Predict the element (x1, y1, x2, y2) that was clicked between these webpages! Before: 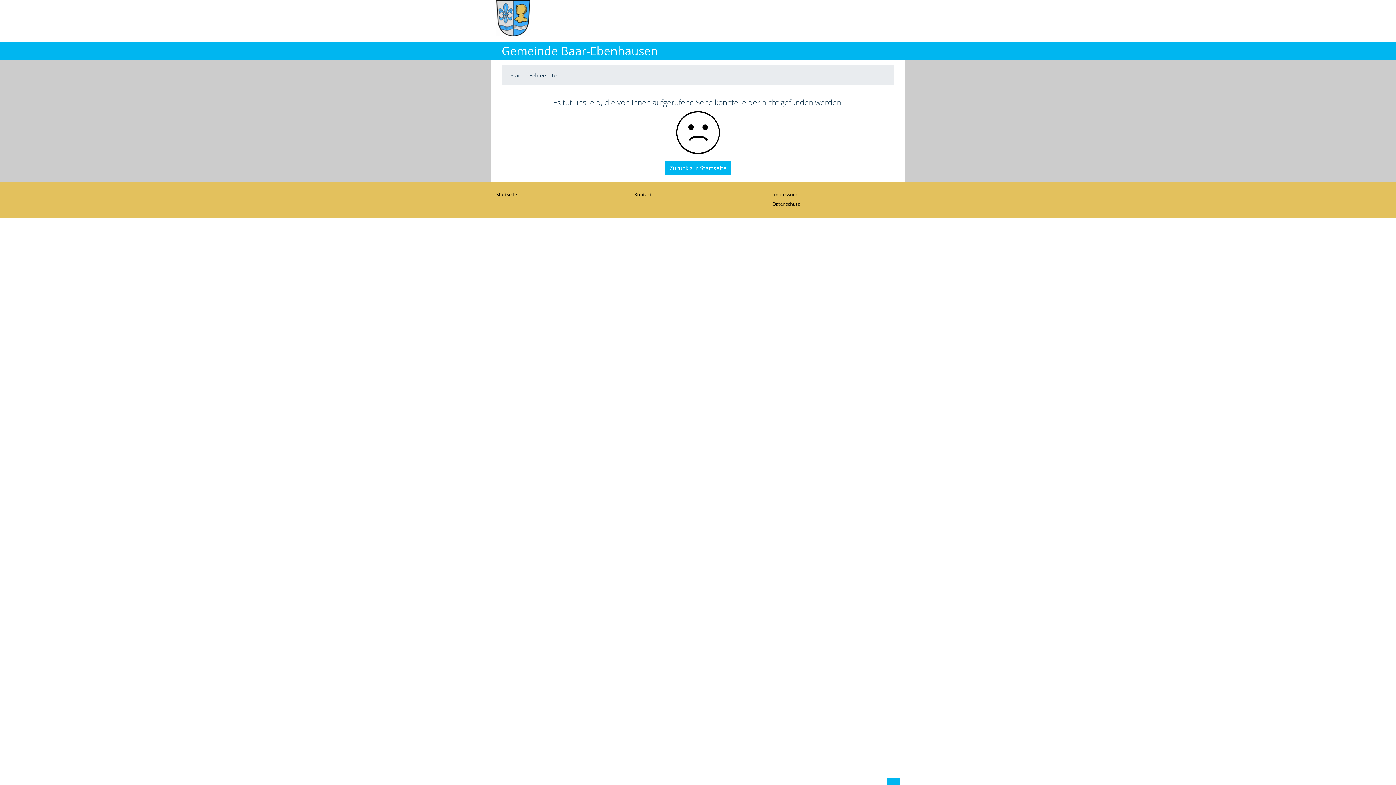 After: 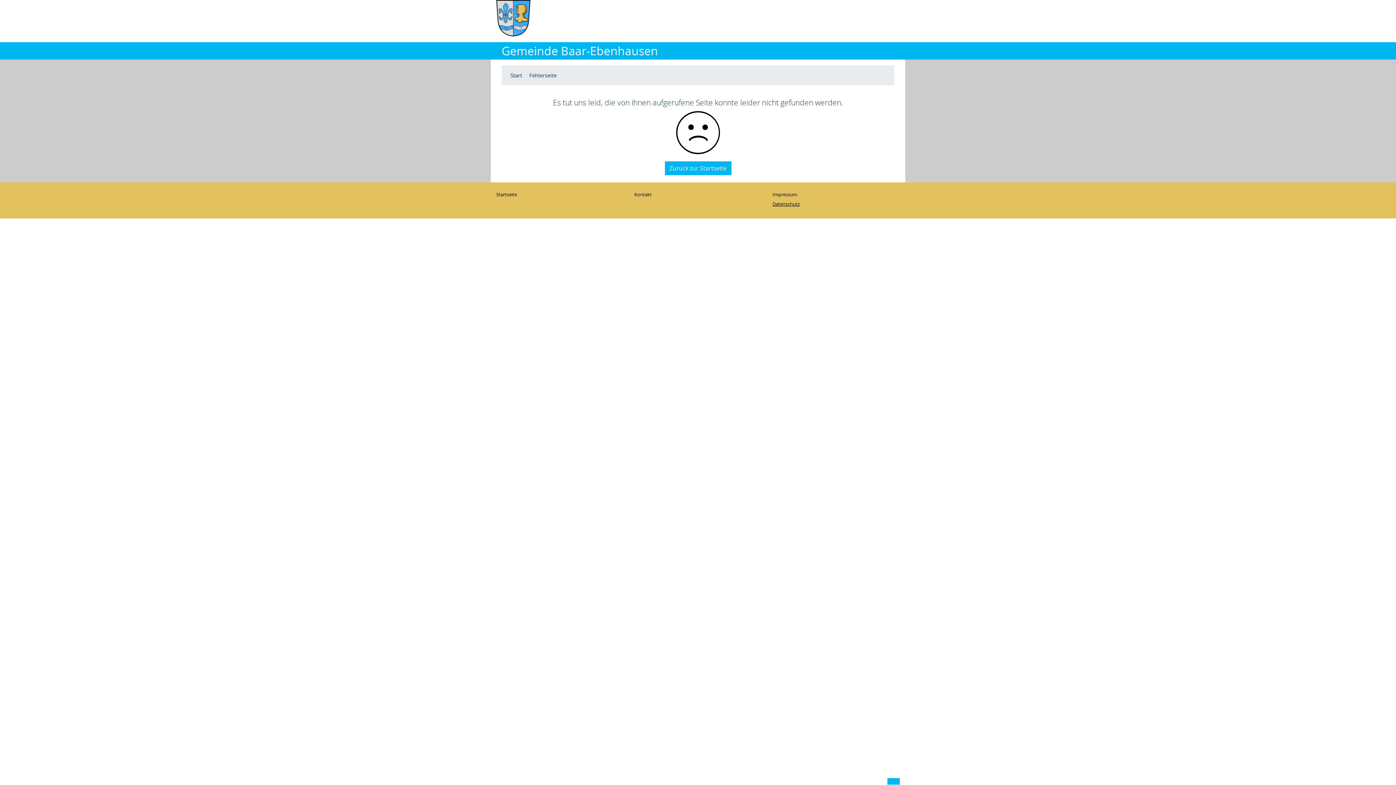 Action: label: Datenschutz bbox: (772, 200, 799, 207)